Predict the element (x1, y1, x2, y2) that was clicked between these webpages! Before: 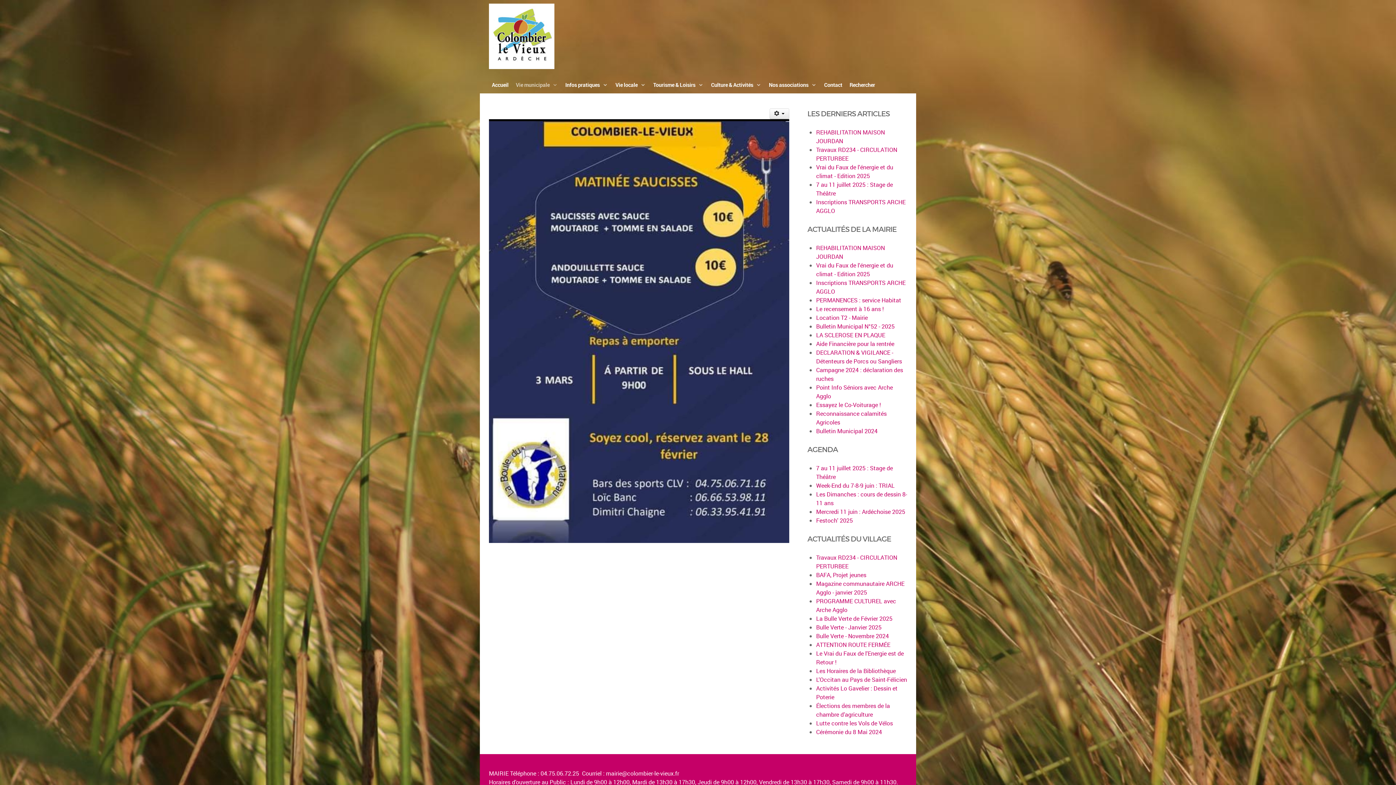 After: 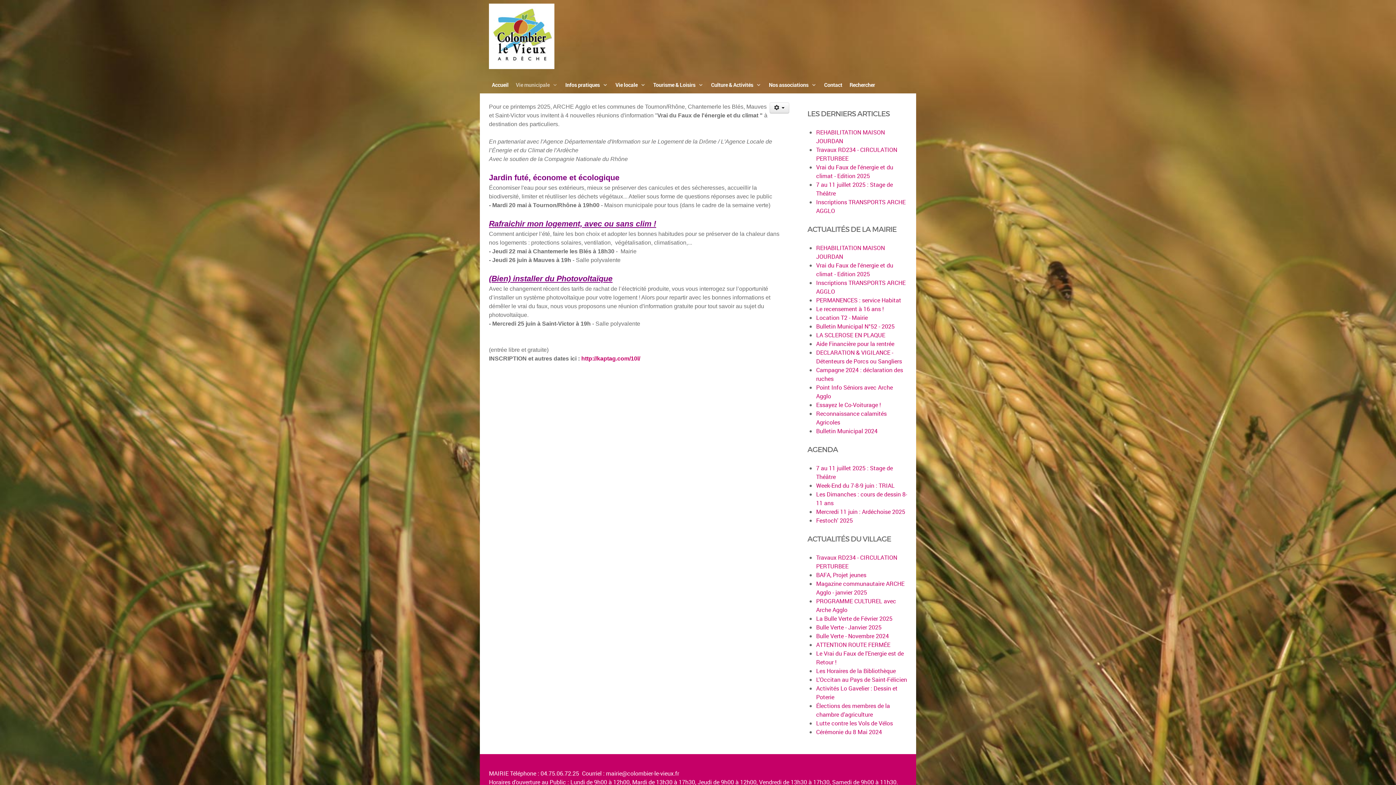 Action: bbox: (816, 261, 893, 278) label: Vrai du Faux de l'énergie et du climat - Edition 2025